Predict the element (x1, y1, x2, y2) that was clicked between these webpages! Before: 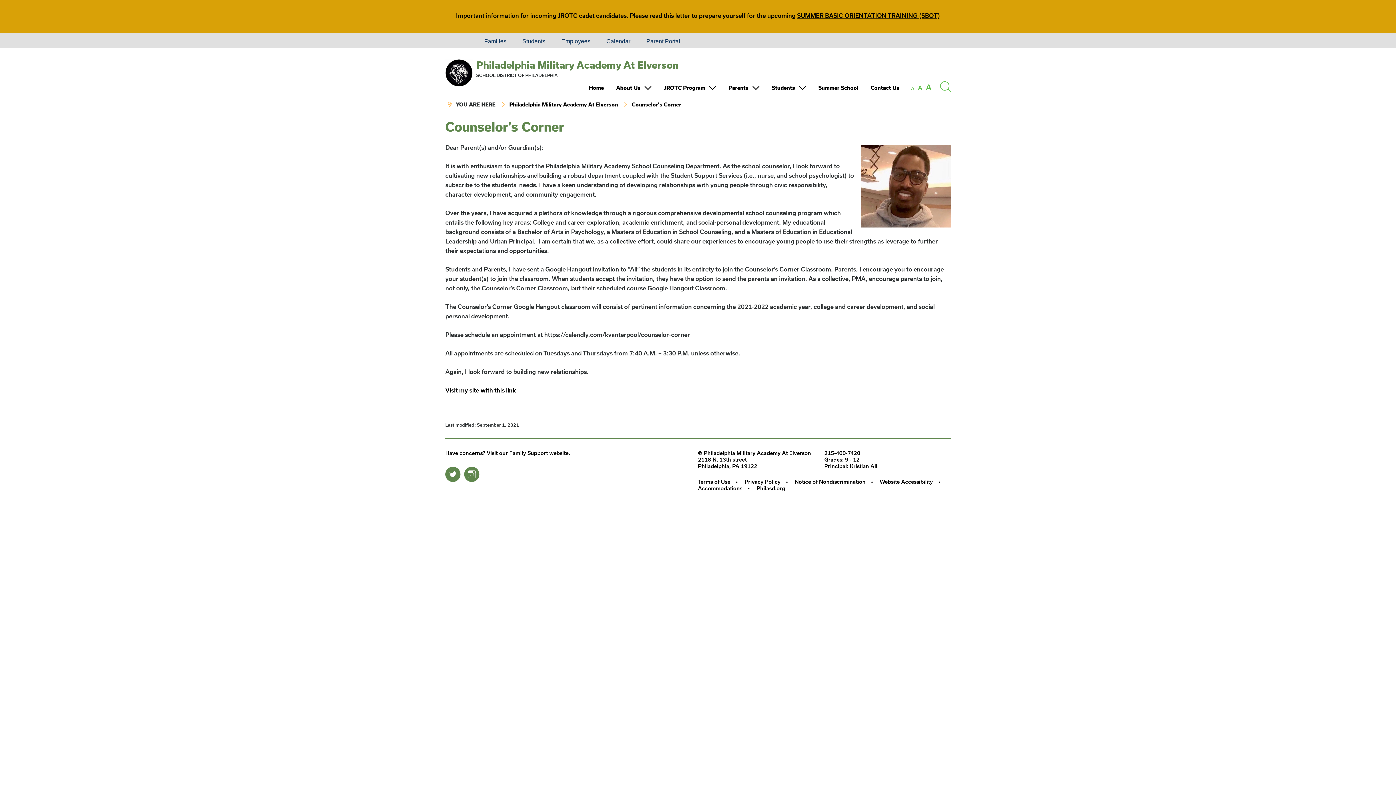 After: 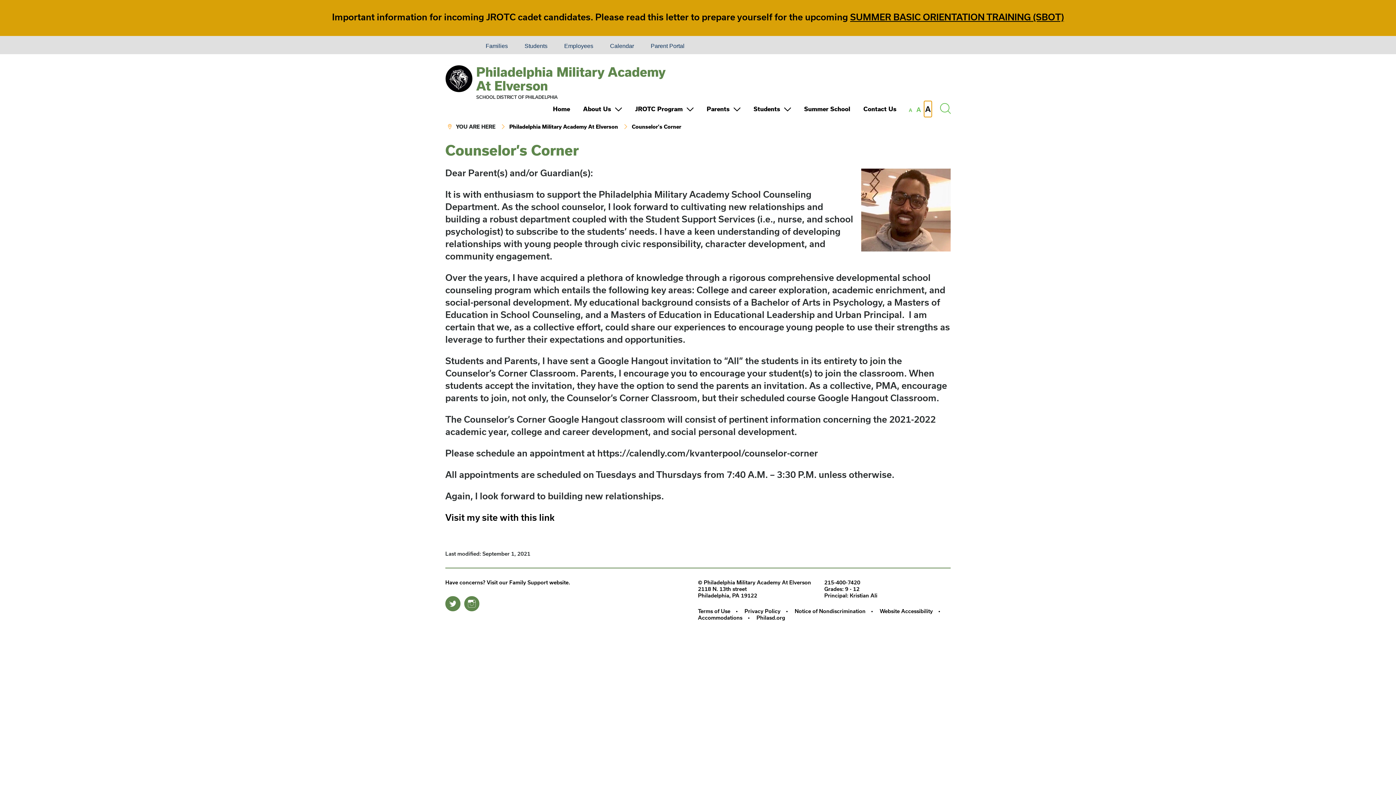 Action: label: set font size to large bbox: (925, 79, 932, 95)